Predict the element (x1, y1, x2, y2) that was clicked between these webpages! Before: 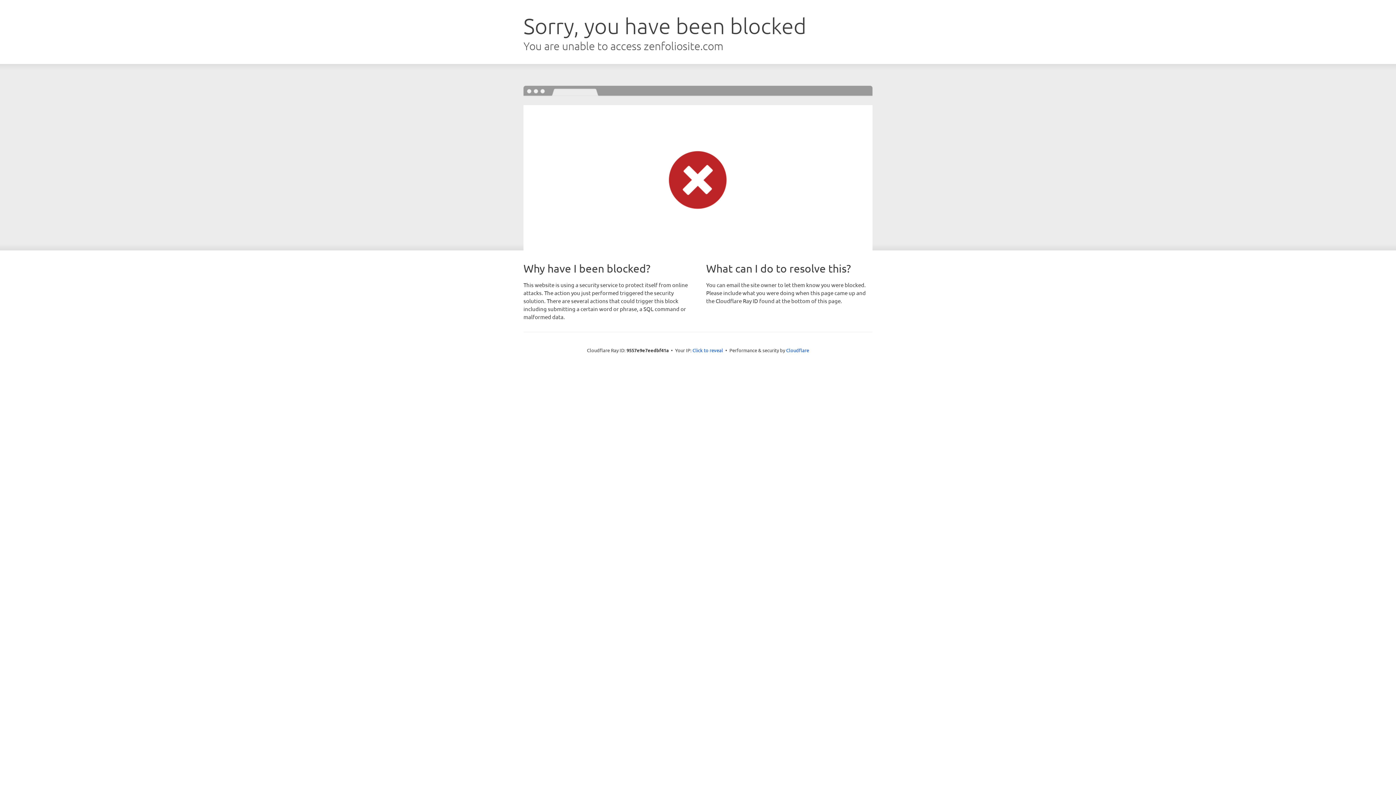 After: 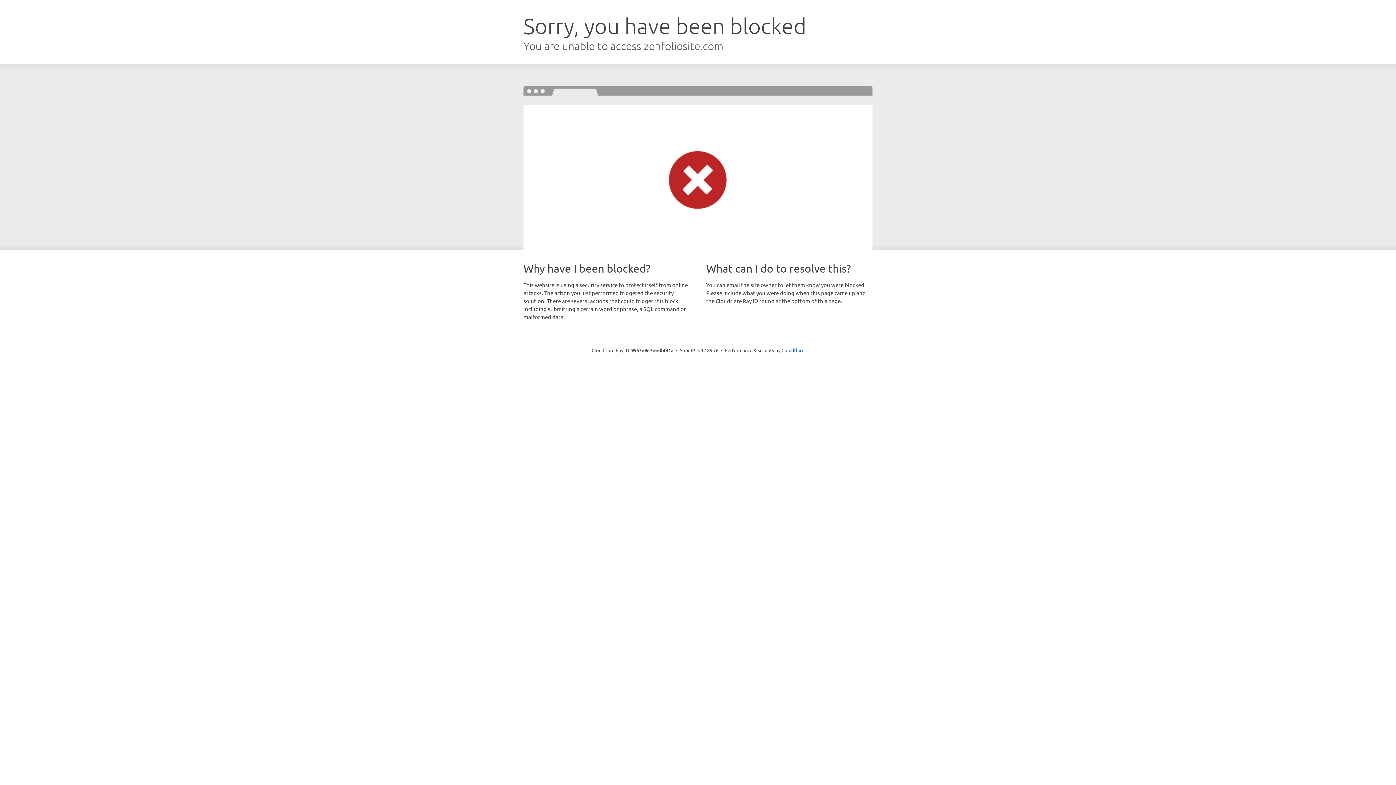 Action: bbox: (692, 346, 723, 353) label: Click to reveal